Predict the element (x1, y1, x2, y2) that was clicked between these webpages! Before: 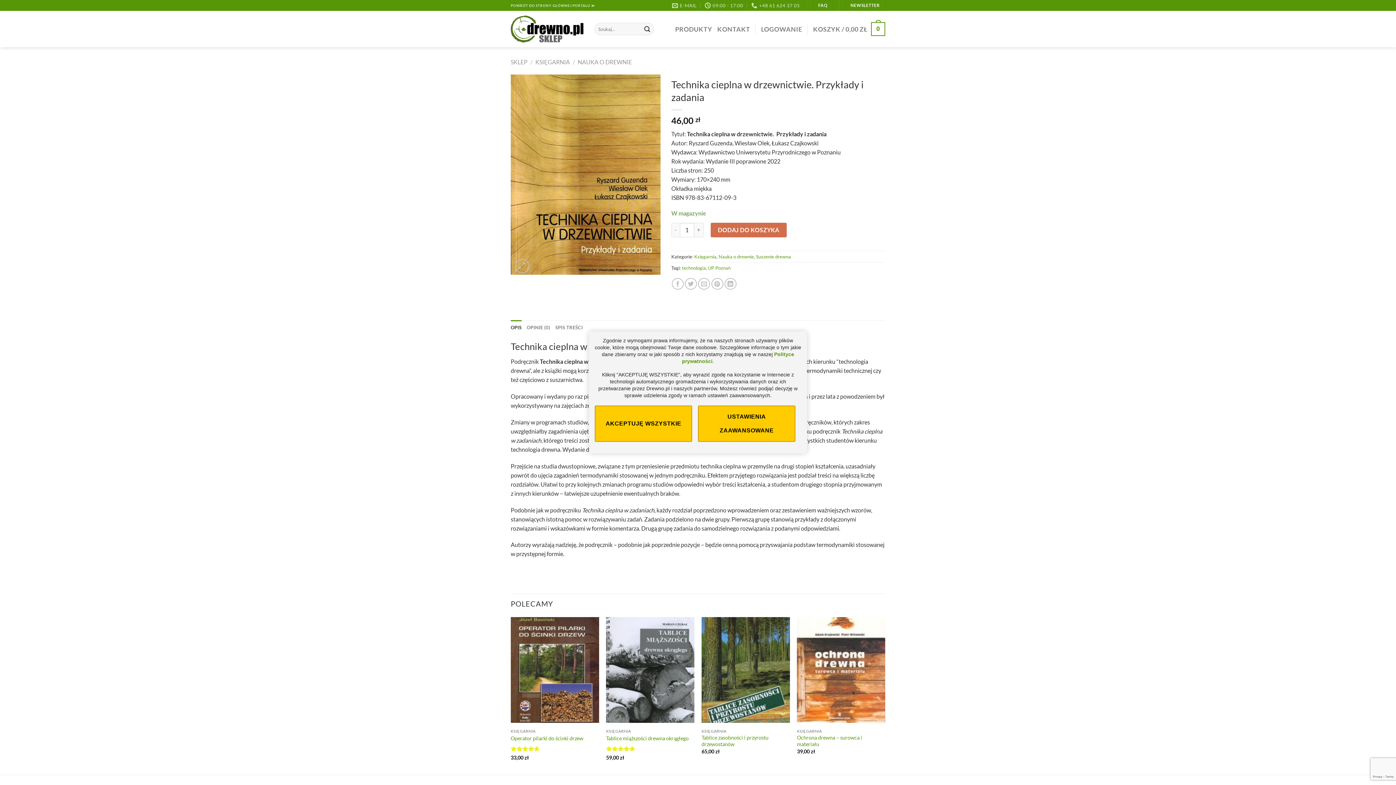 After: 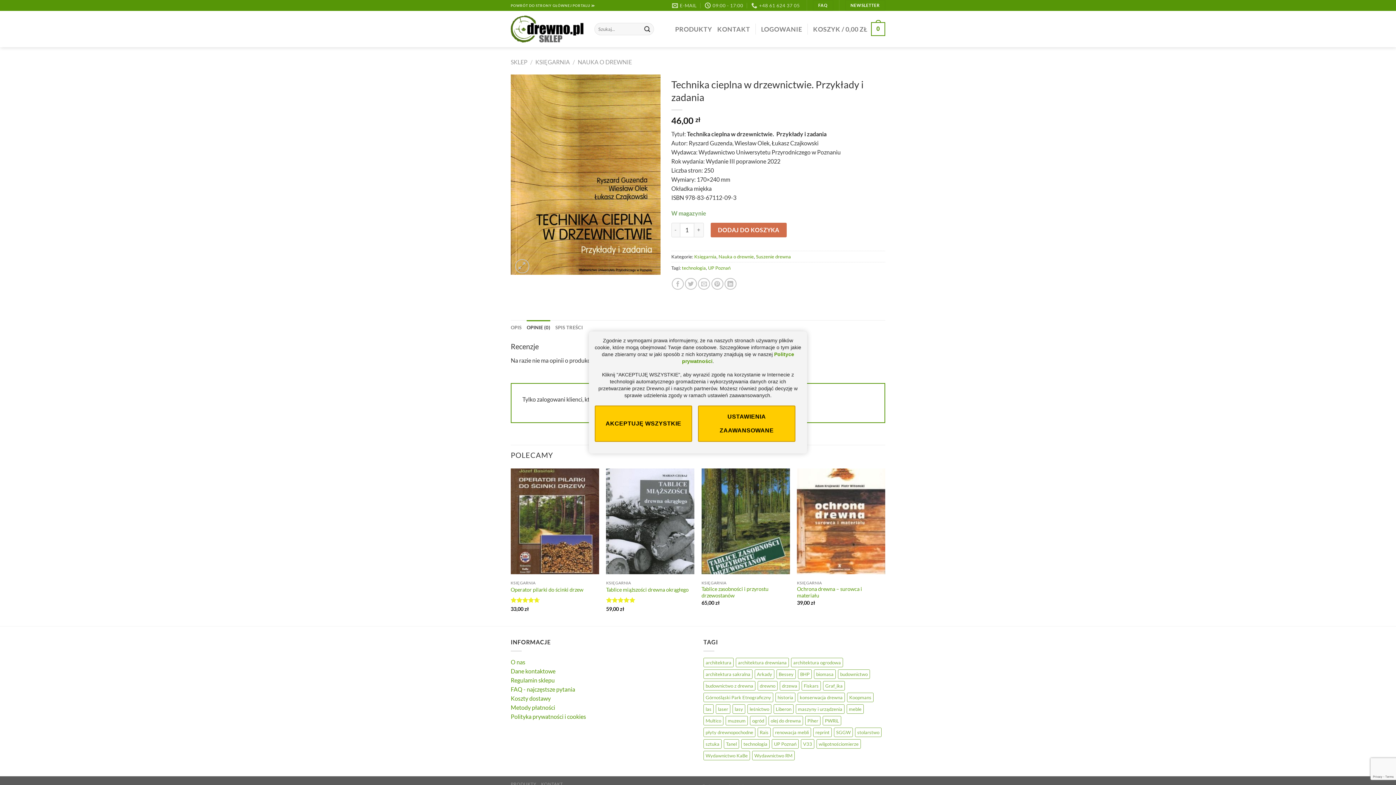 Action: bbox: (526, 320, 550, 334) label: OPINIE (0)